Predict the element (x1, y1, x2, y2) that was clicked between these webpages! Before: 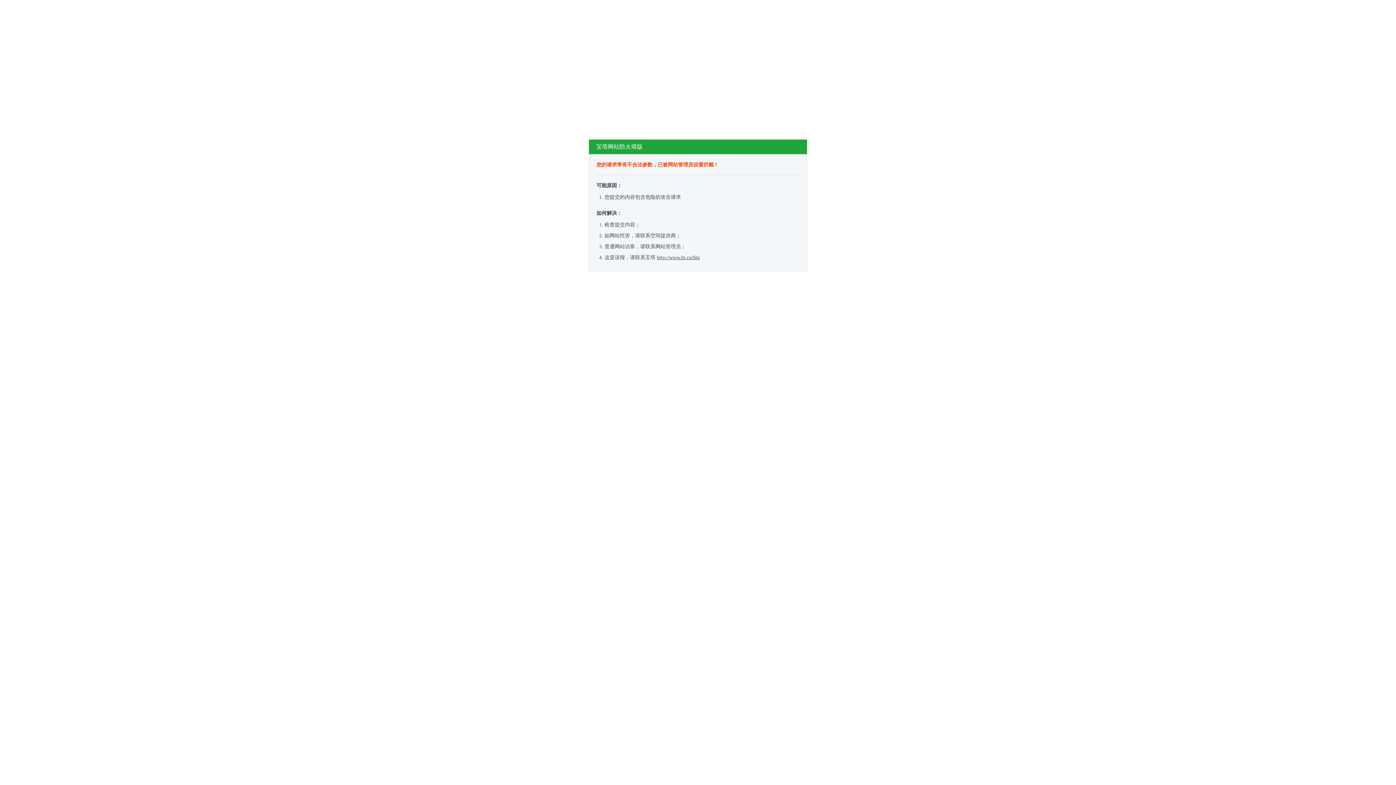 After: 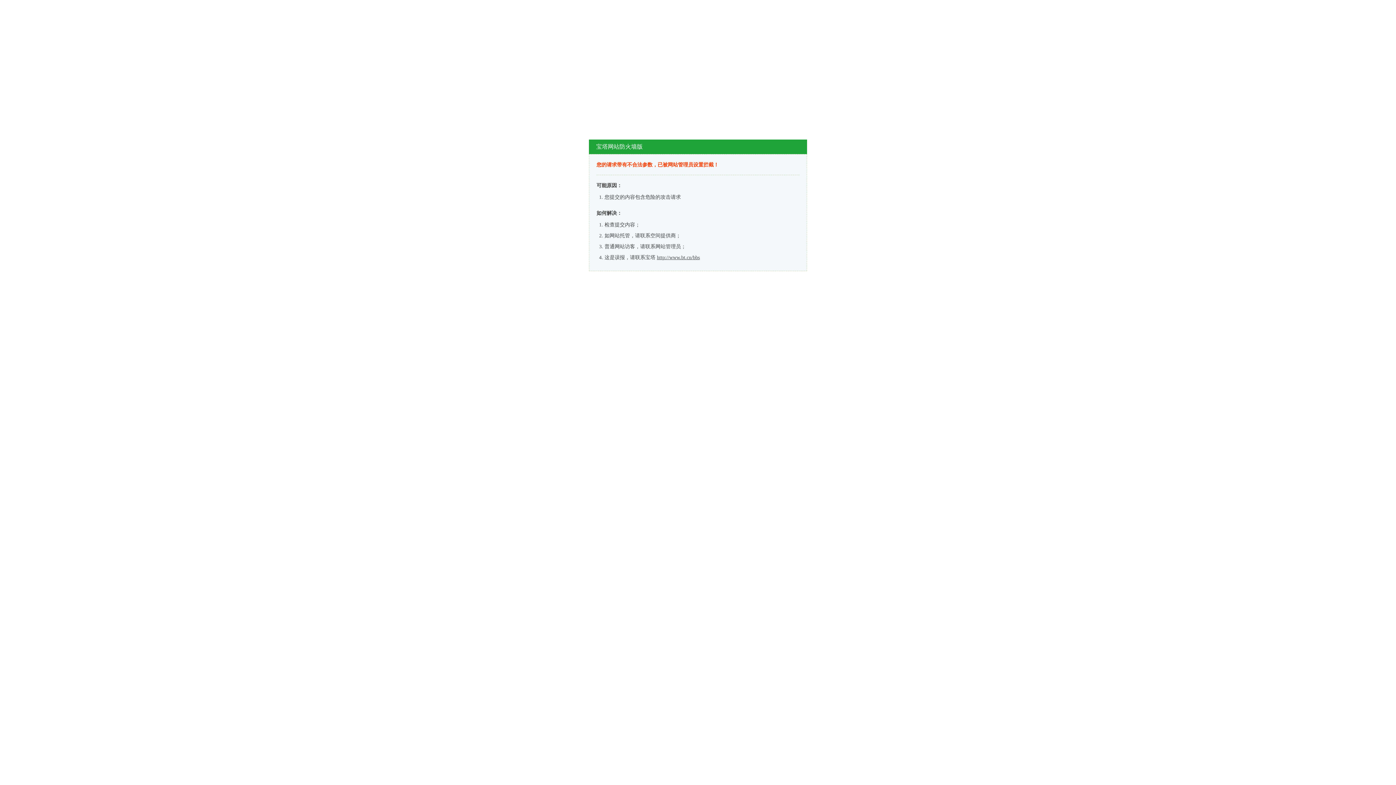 Action: label: http://www.bt.cn/bbs bbox: (657, 254, 700, 260)